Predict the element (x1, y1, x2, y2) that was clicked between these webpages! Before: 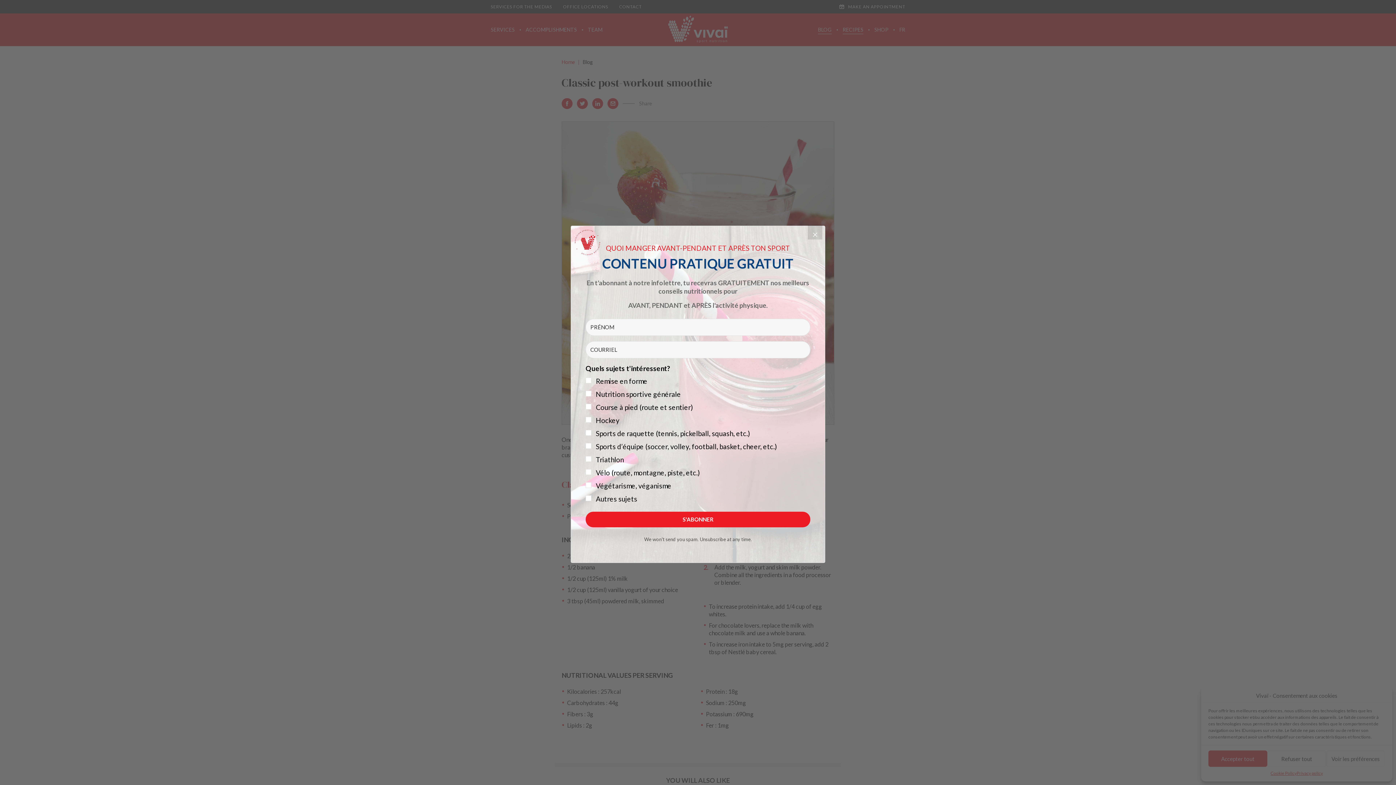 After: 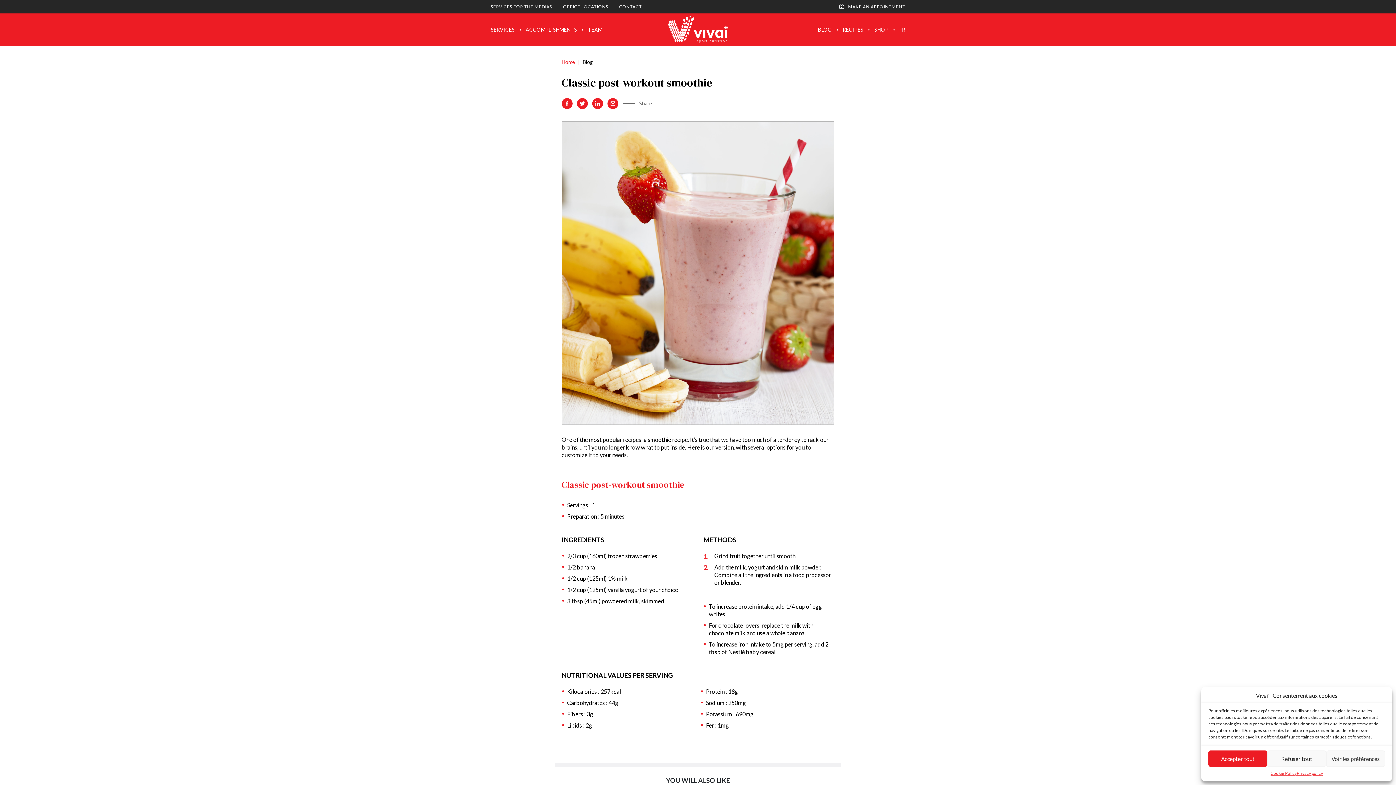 Action: label: Close bbox: (808, 225, 822, 239)